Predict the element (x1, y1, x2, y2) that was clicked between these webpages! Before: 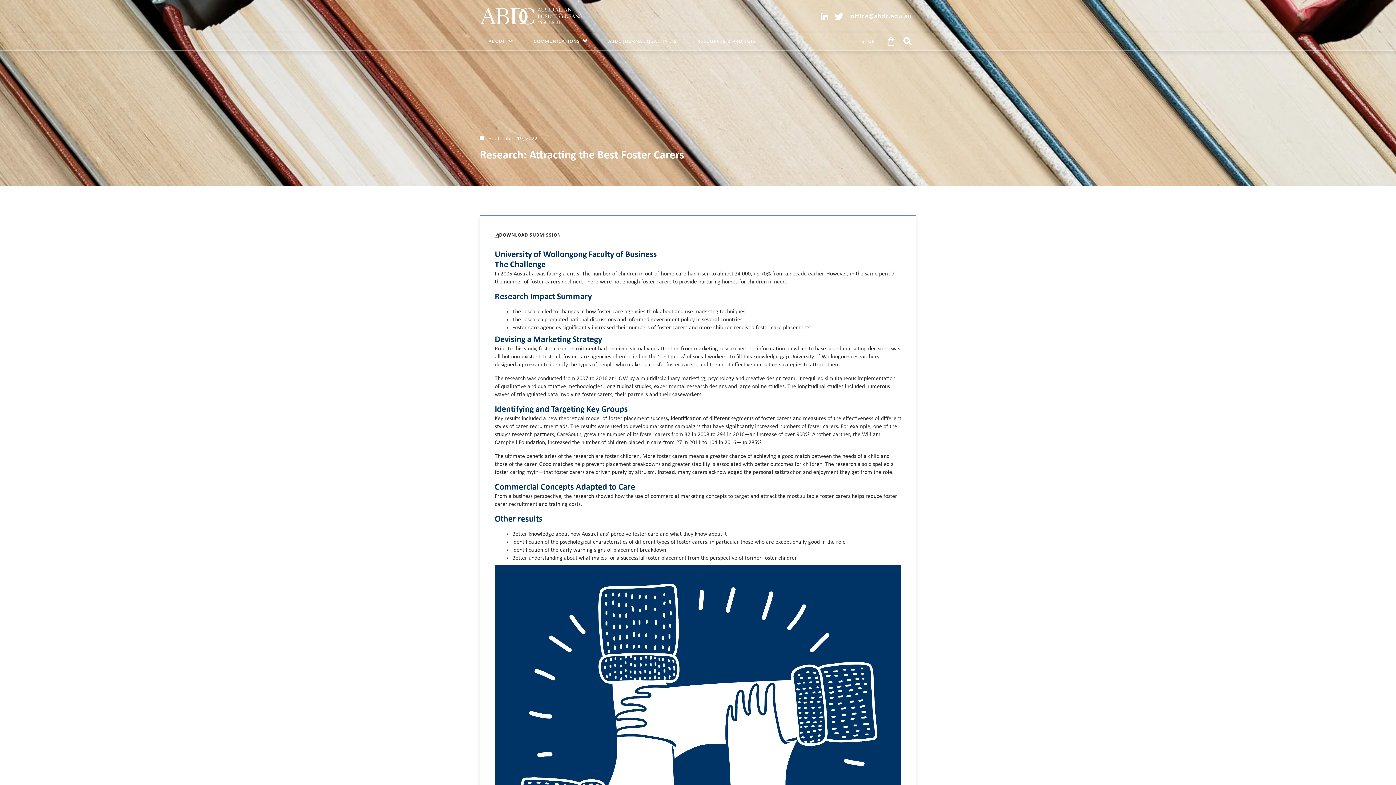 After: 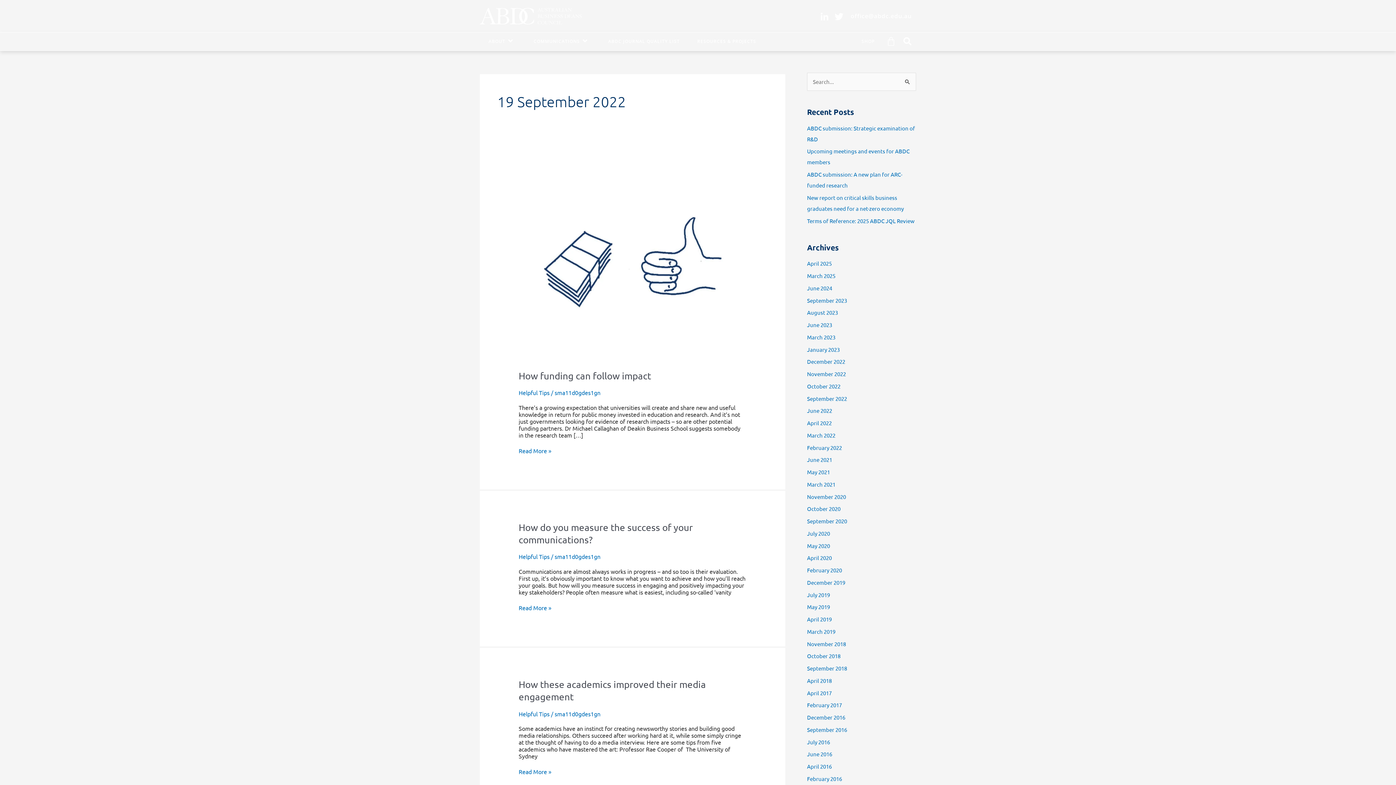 Action: label: September 19, 2022 bbox: (480, 134, 537, 141)